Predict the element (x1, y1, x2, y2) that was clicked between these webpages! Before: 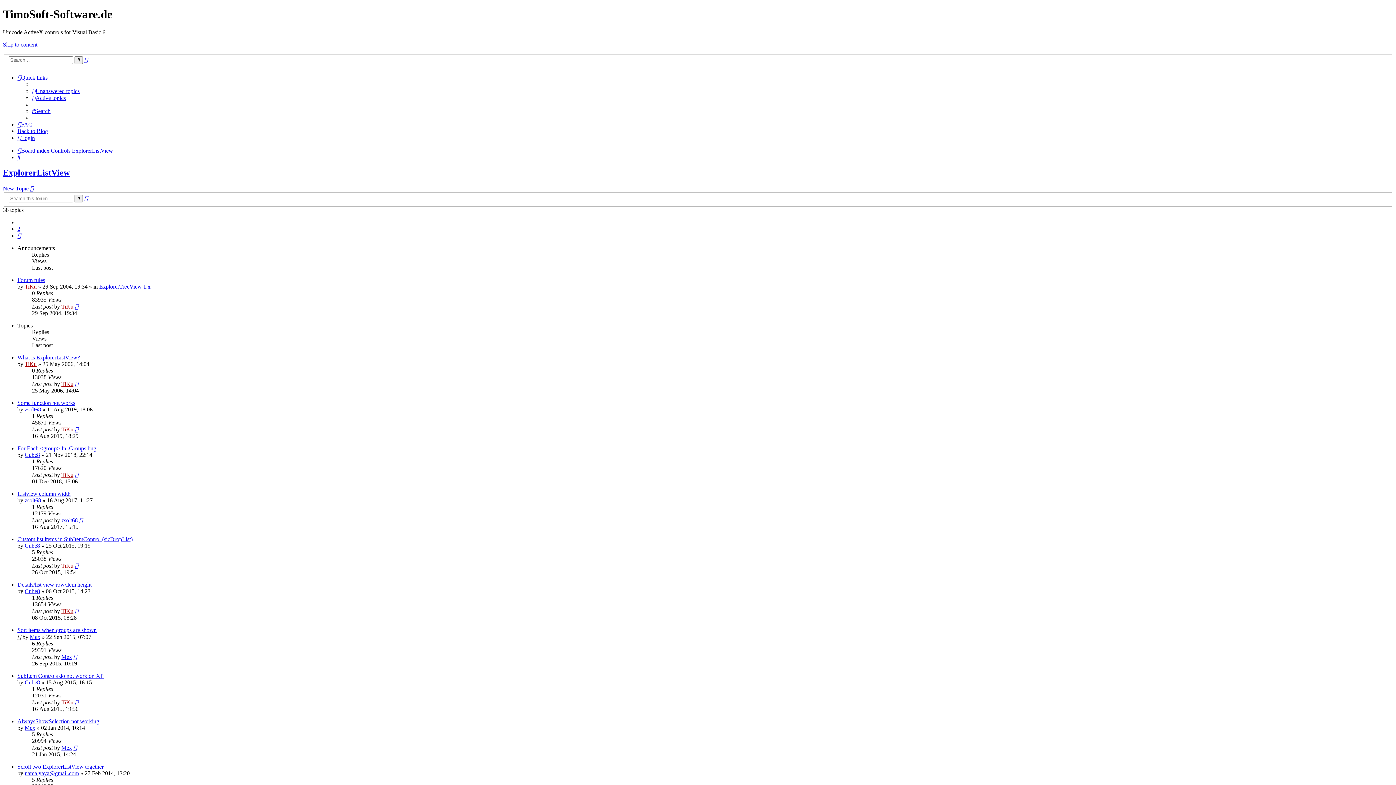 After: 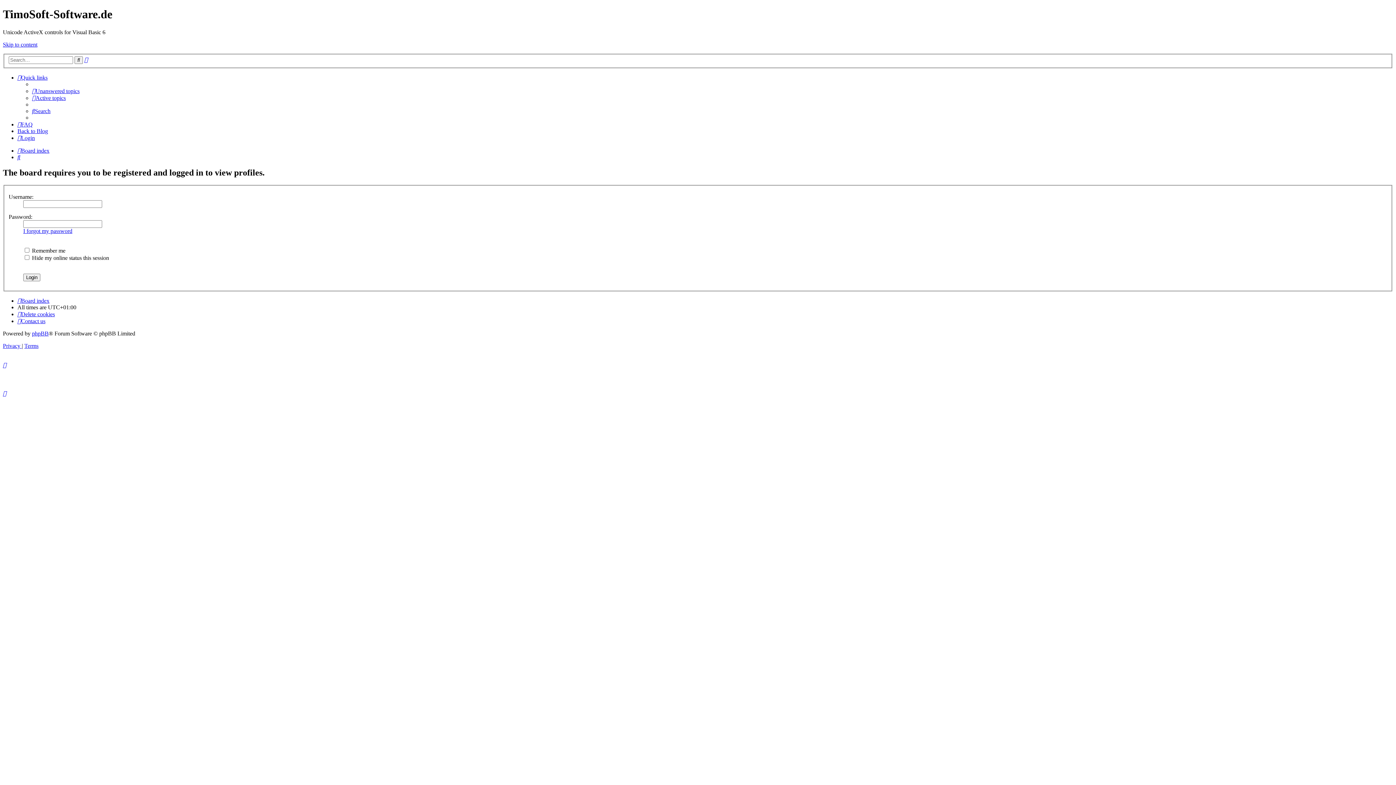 Action: bbox: (61, 426, 73, 432) label: TiKu